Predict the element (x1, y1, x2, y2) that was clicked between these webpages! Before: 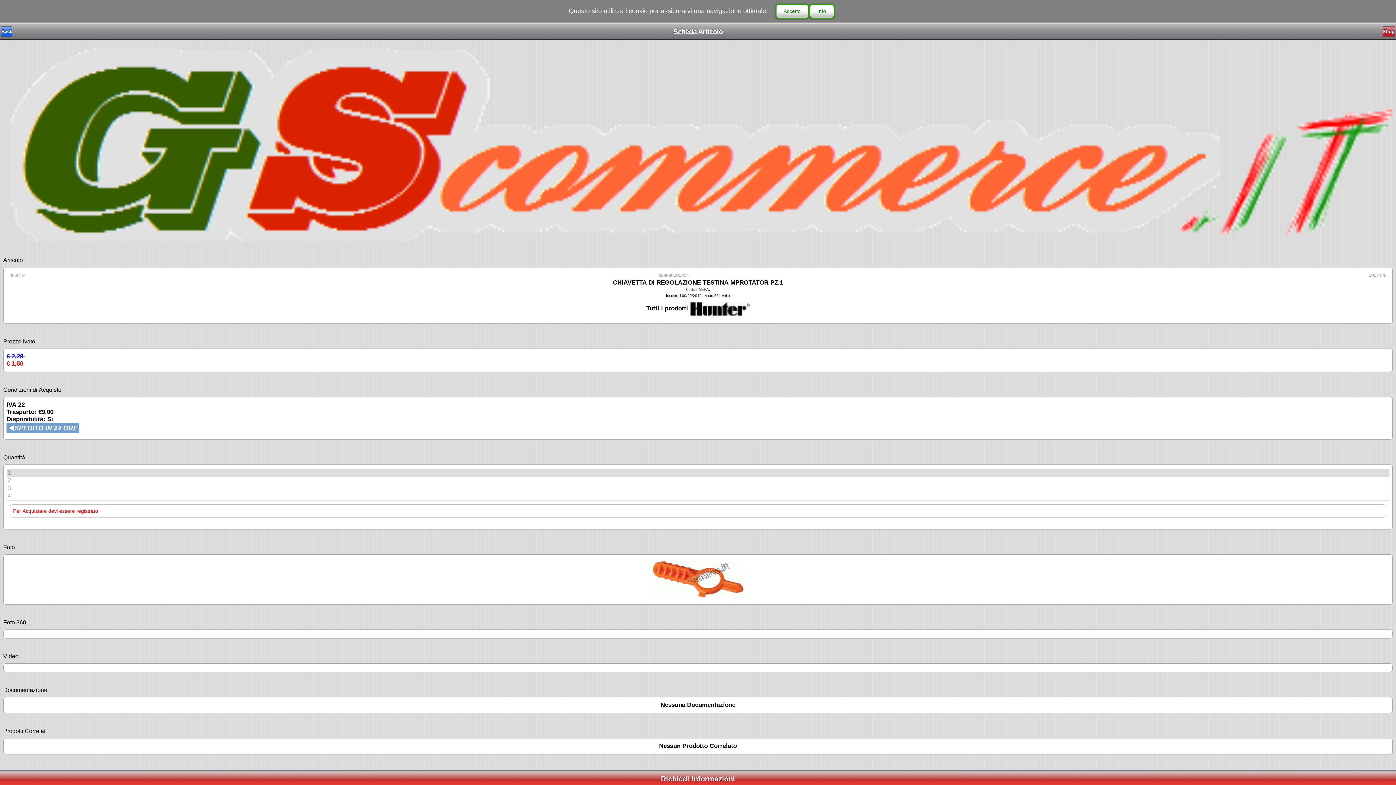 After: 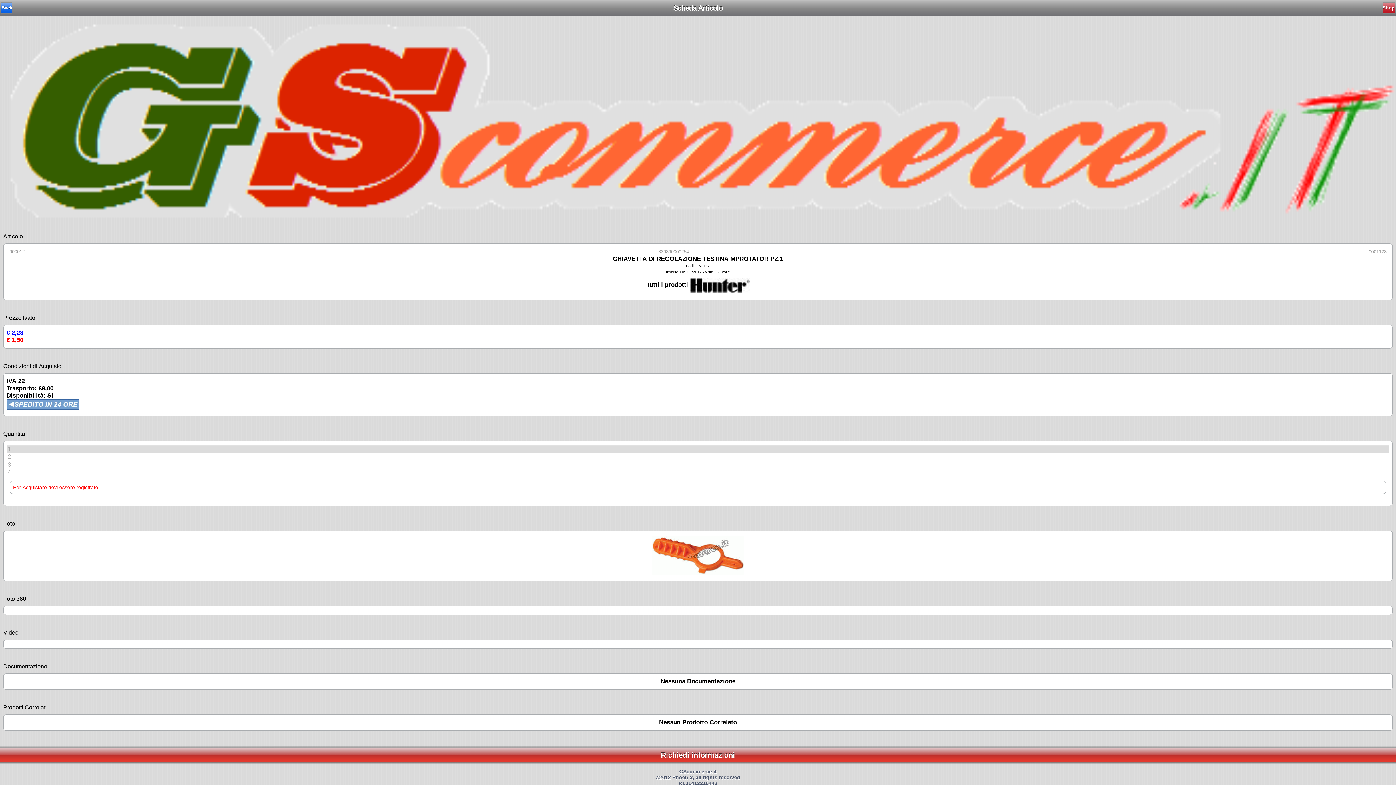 Action: label: Accetto bbox: (775, 3, 809, 18)